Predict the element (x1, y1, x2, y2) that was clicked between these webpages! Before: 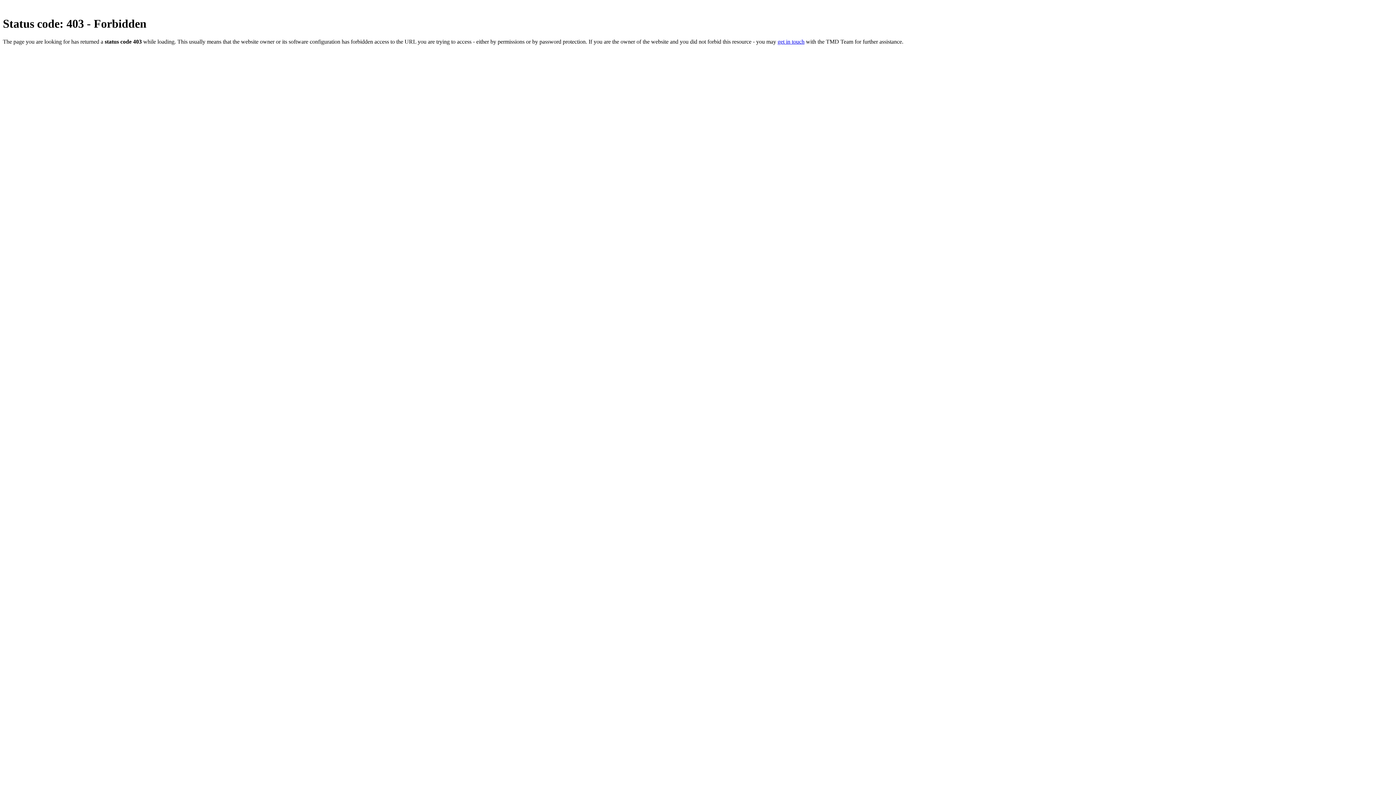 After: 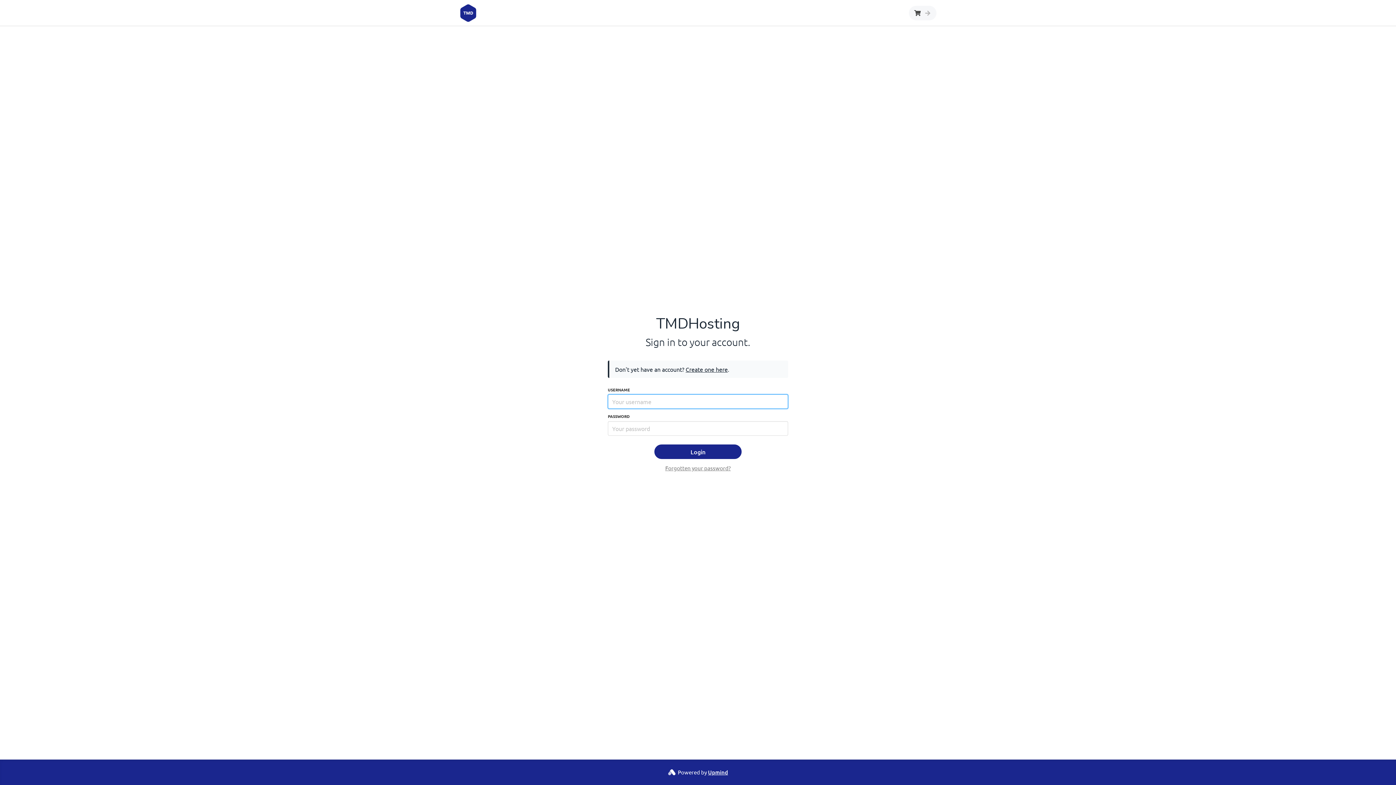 Action: bbox: (777, 38, 804, 44) label: get in touch